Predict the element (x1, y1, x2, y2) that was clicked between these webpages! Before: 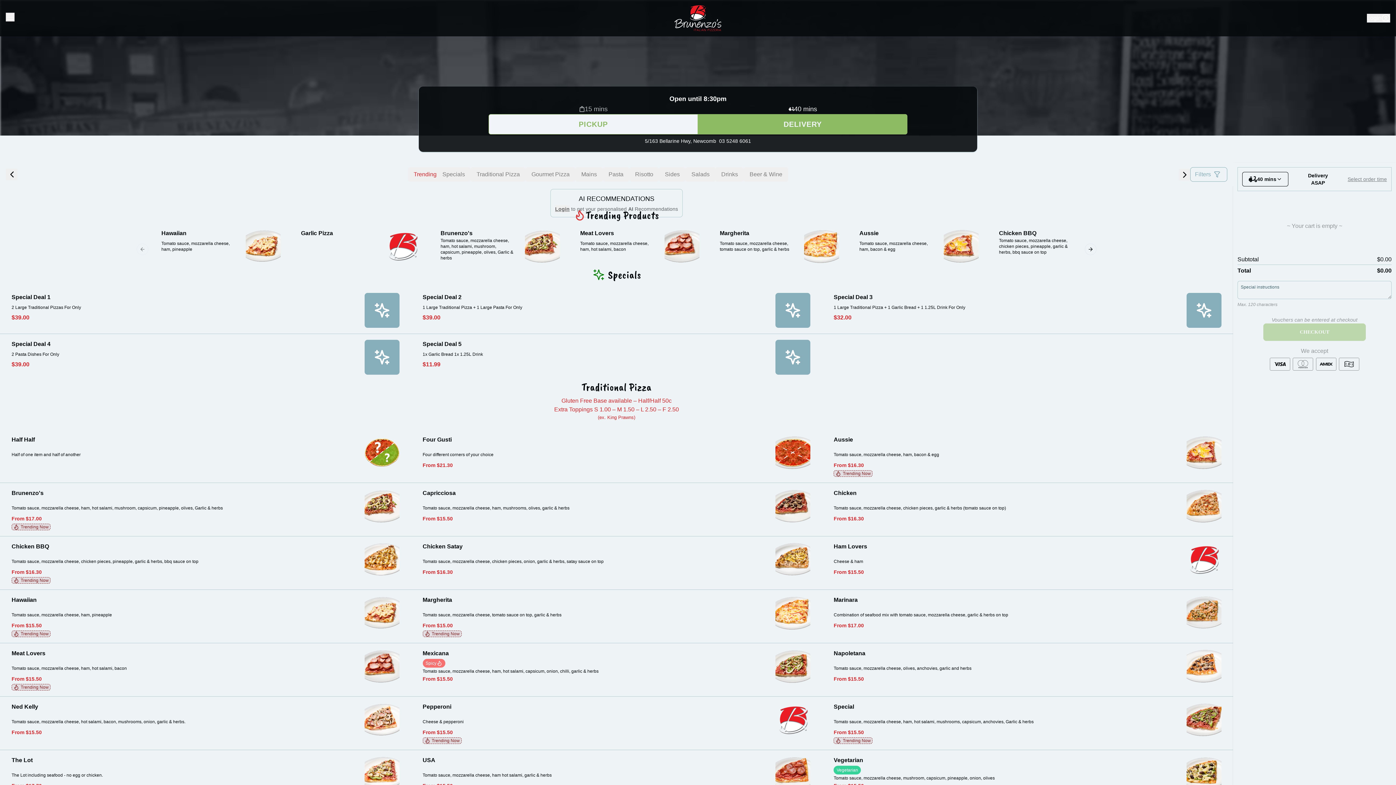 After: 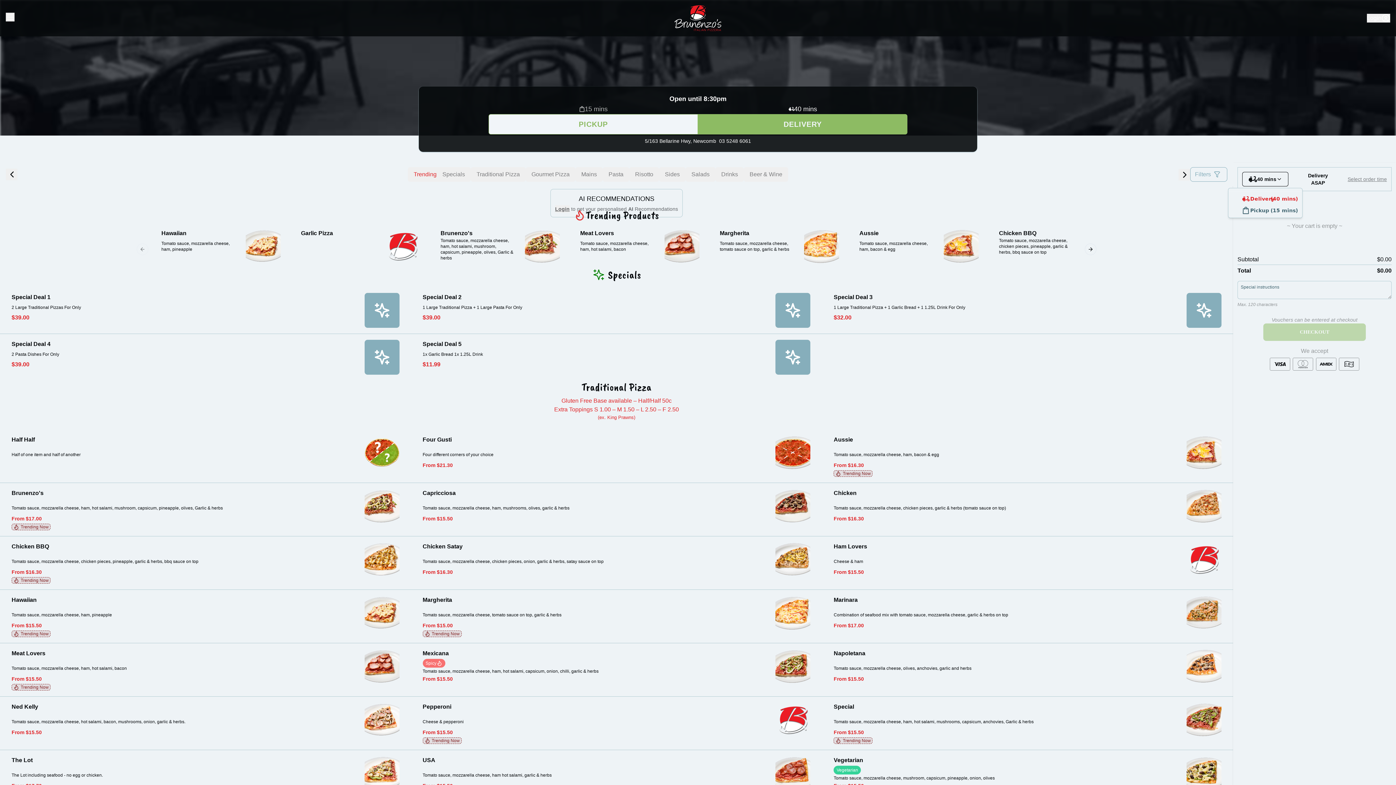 Action: bbox: (1242, 172, 1288, 186) label: 40 mins